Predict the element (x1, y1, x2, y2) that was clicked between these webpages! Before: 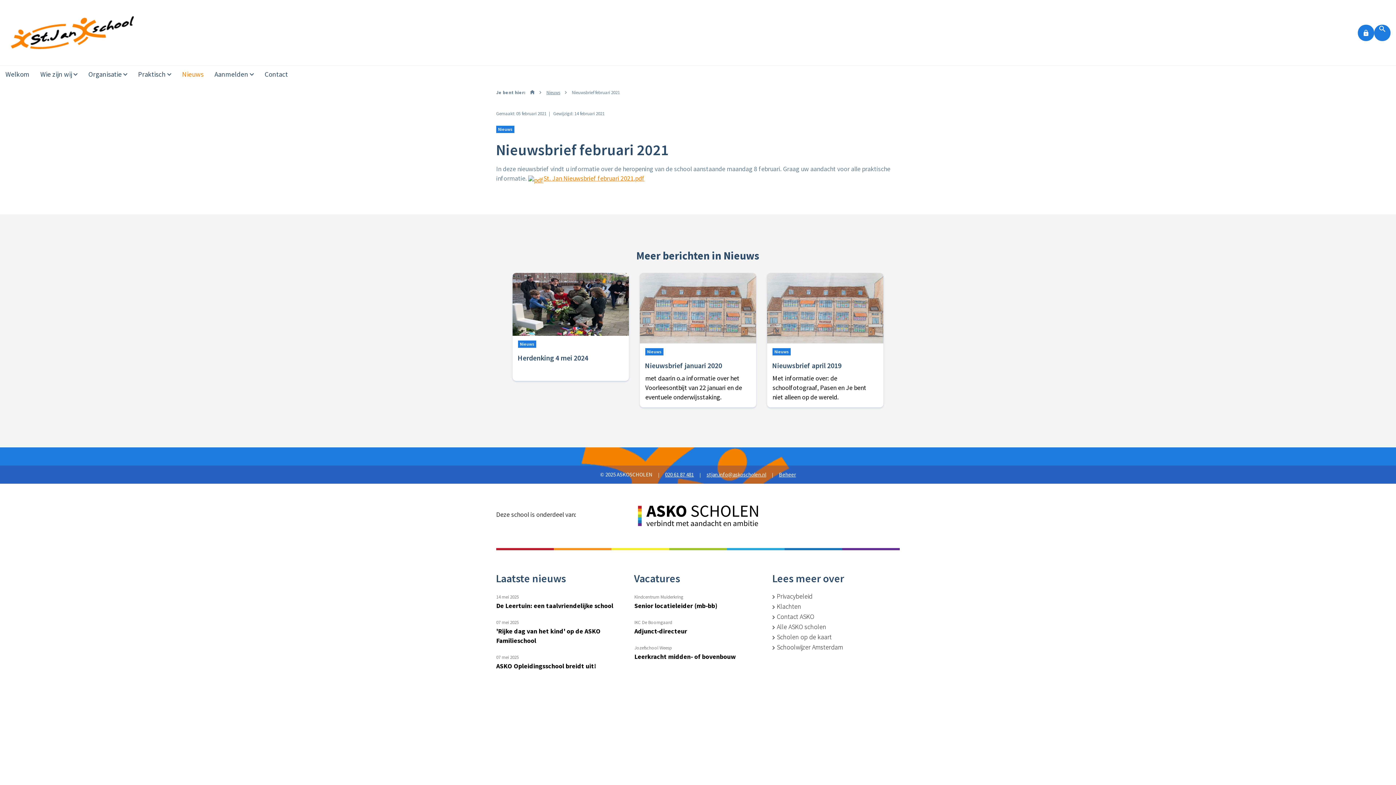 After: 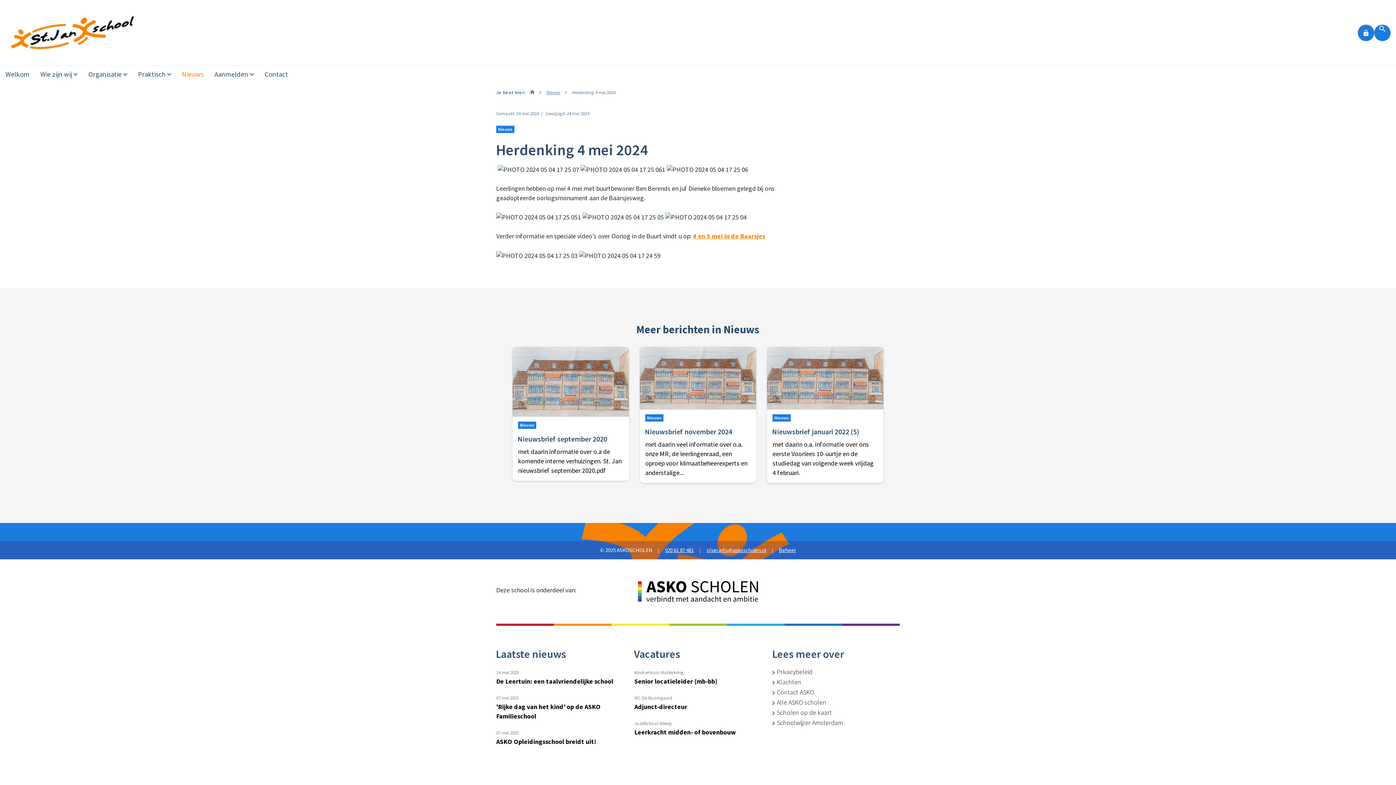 Action: label: Nieuws
Herdenking 4 mei 2024
    bbox: (512, 273, 629, 381)